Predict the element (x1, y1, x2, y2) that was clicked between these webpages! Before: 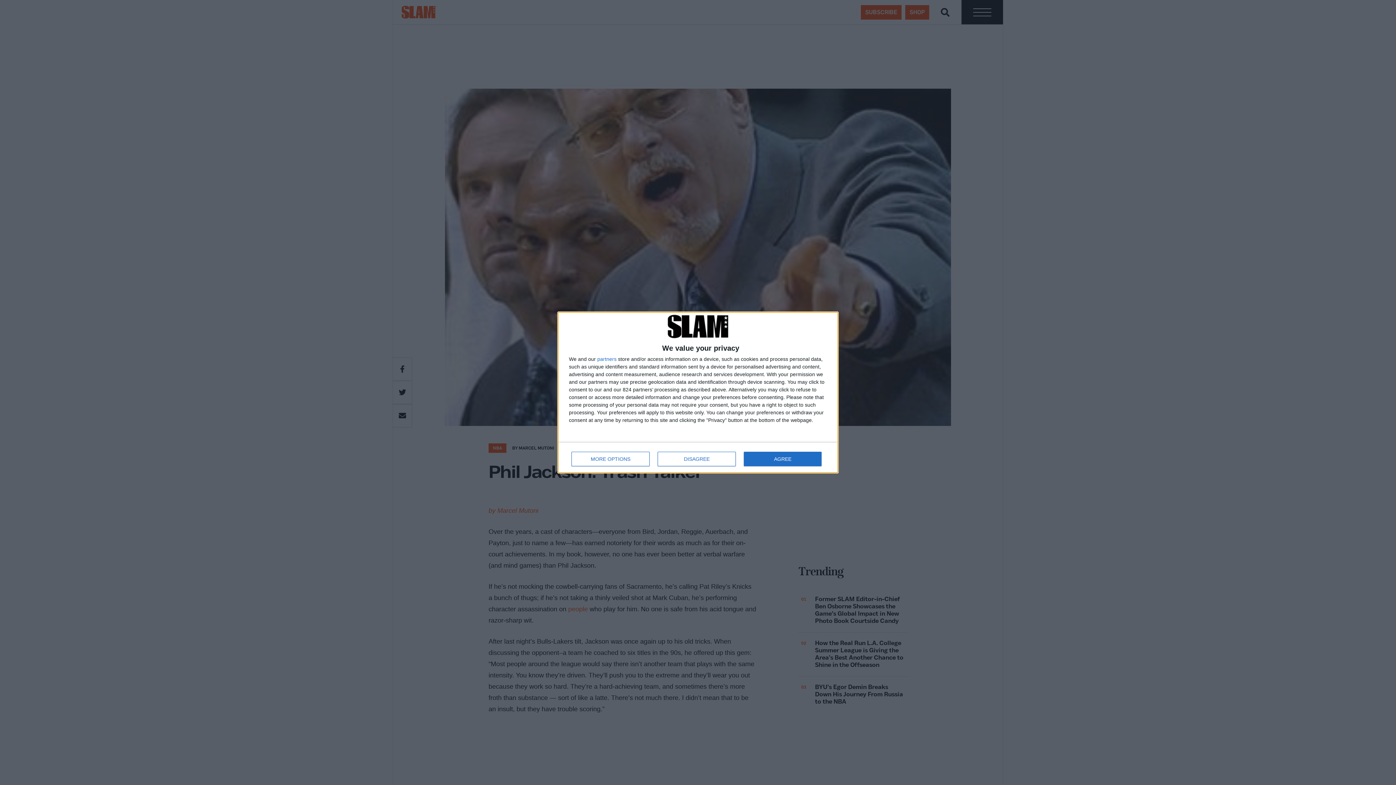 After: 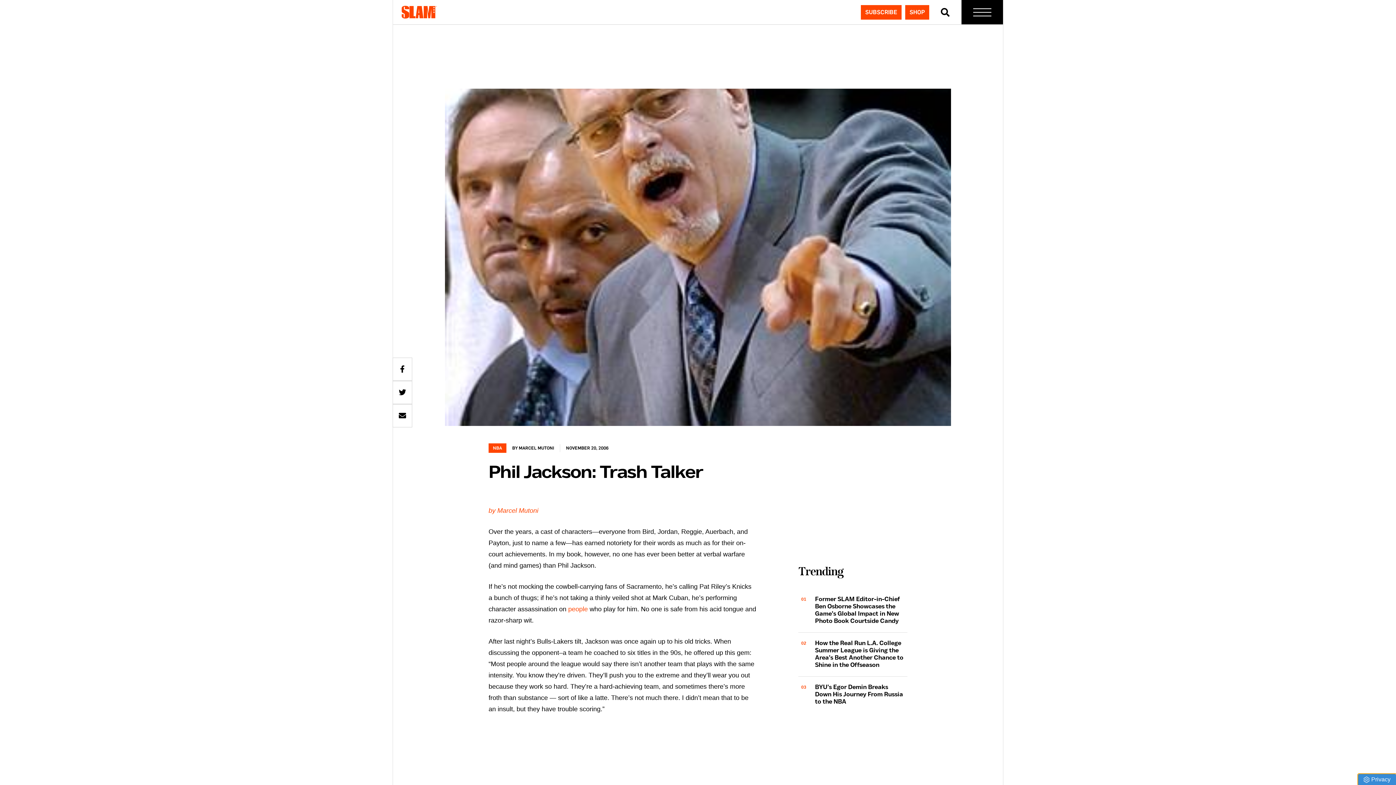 Action: label: DISAGREE bbox: (657, 451, 736, 466)